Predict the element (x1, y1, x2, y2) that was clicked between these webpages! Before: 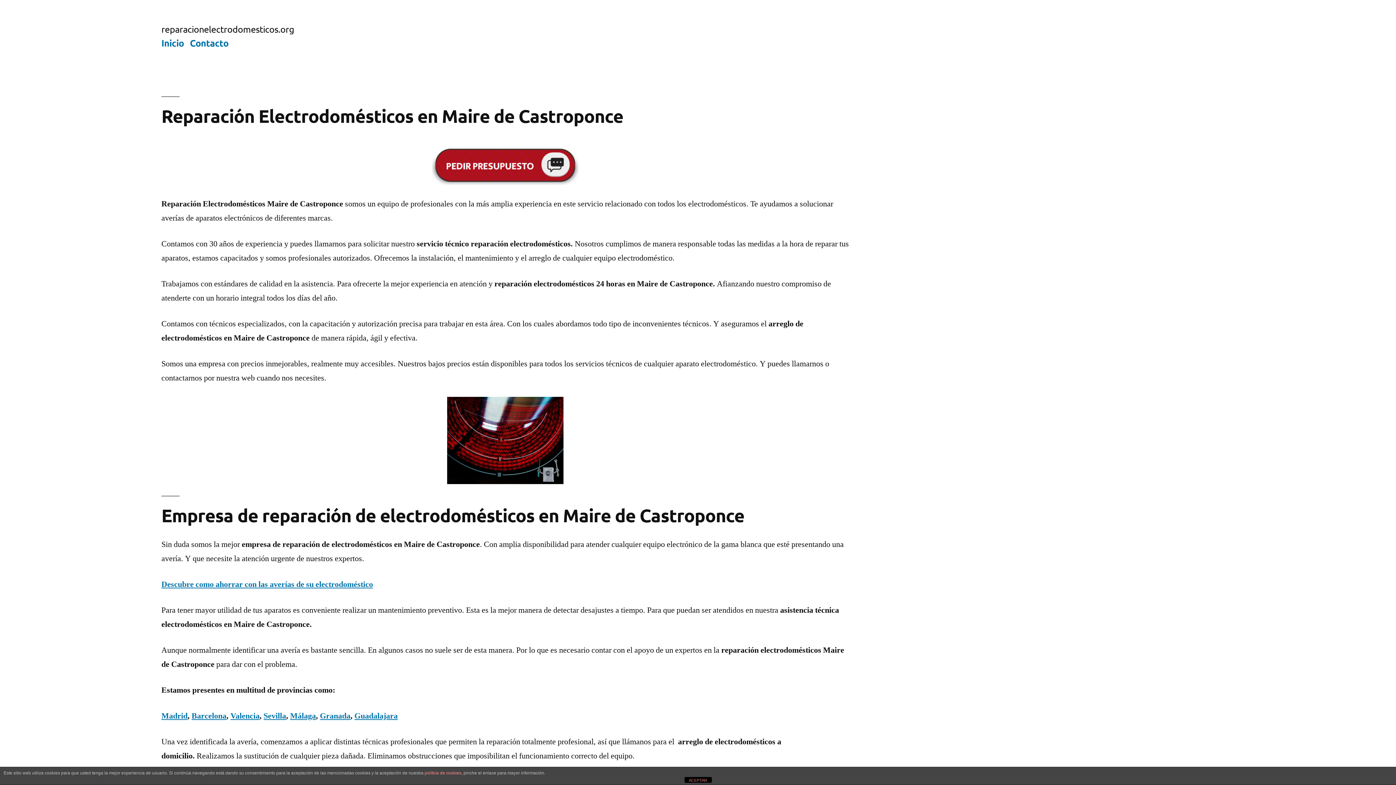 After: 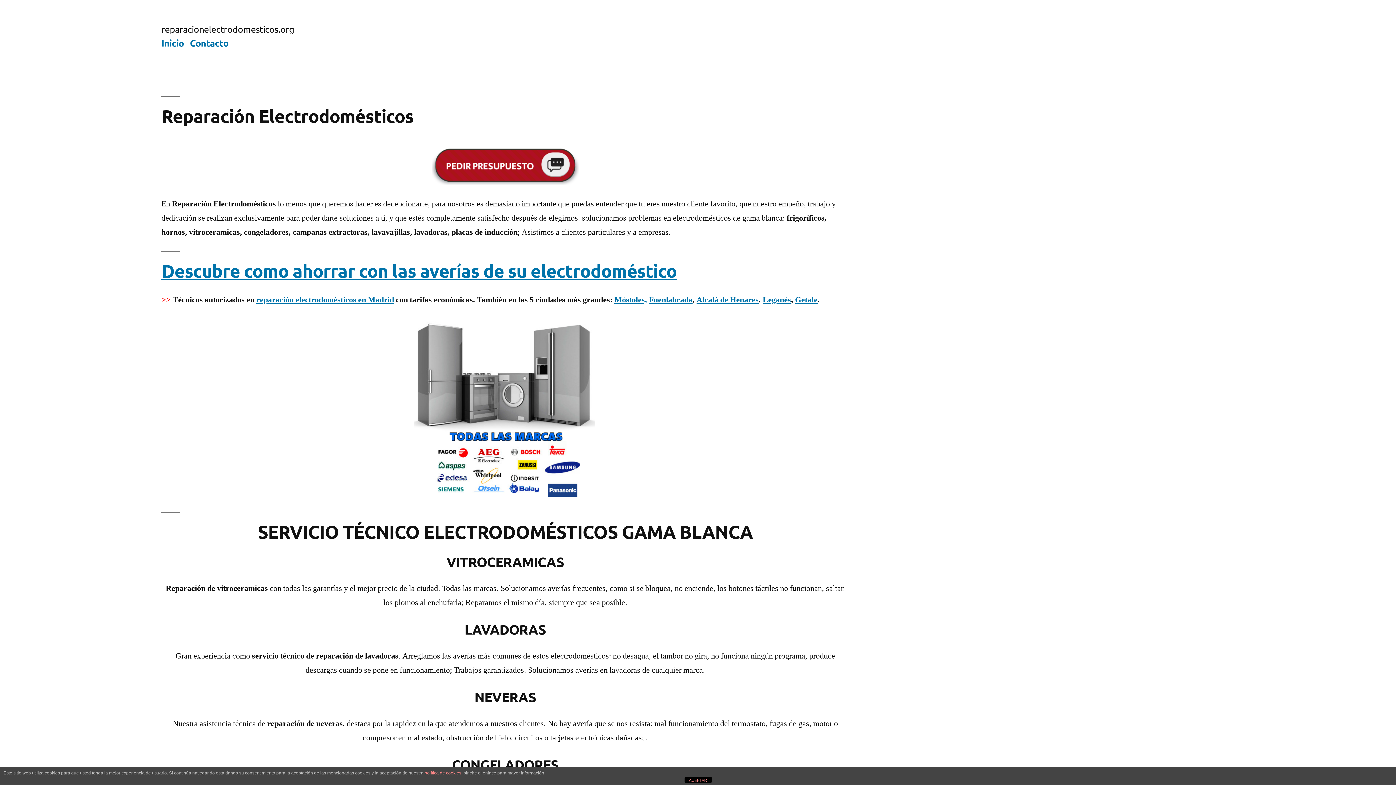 Action: bbox: (161, 23, 294, 34) label: reparacionelectrodomesticos.org